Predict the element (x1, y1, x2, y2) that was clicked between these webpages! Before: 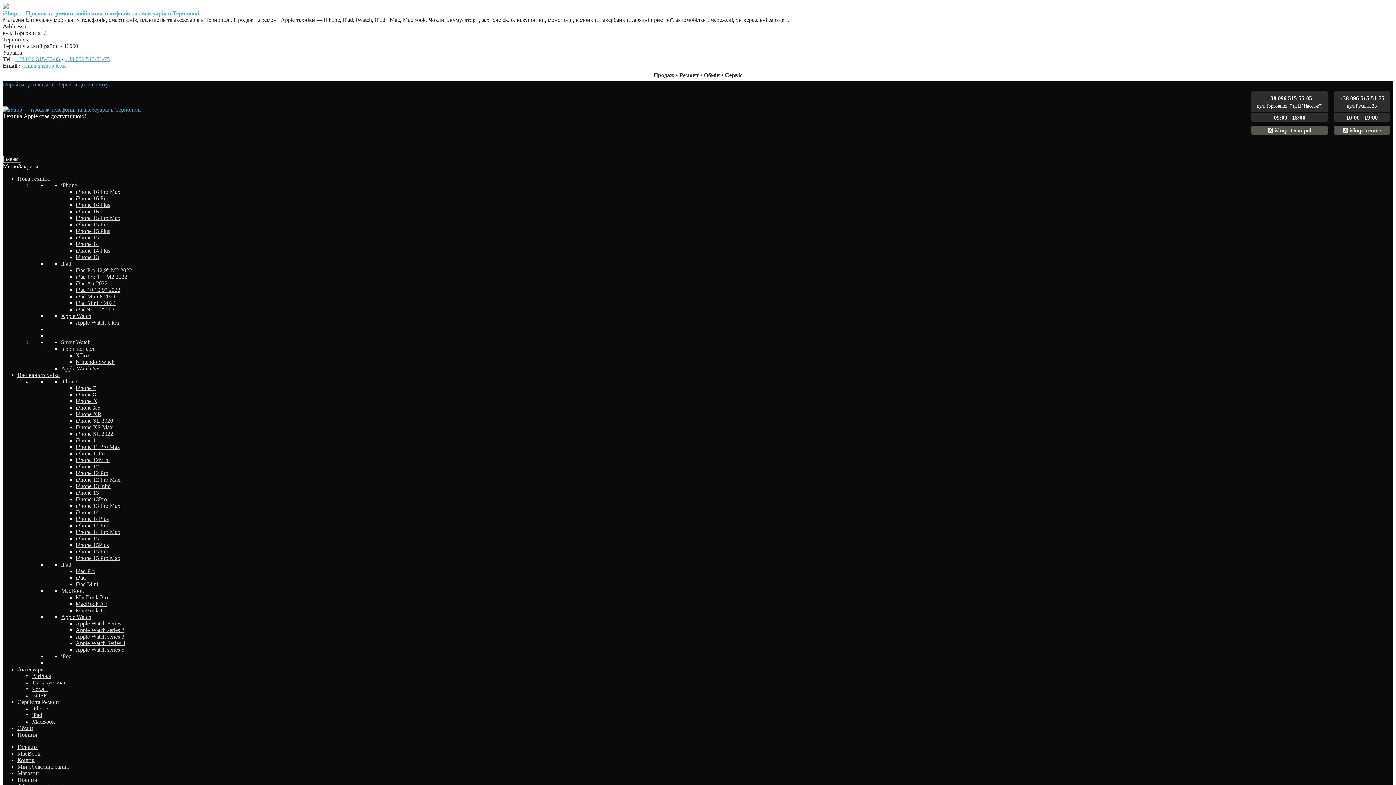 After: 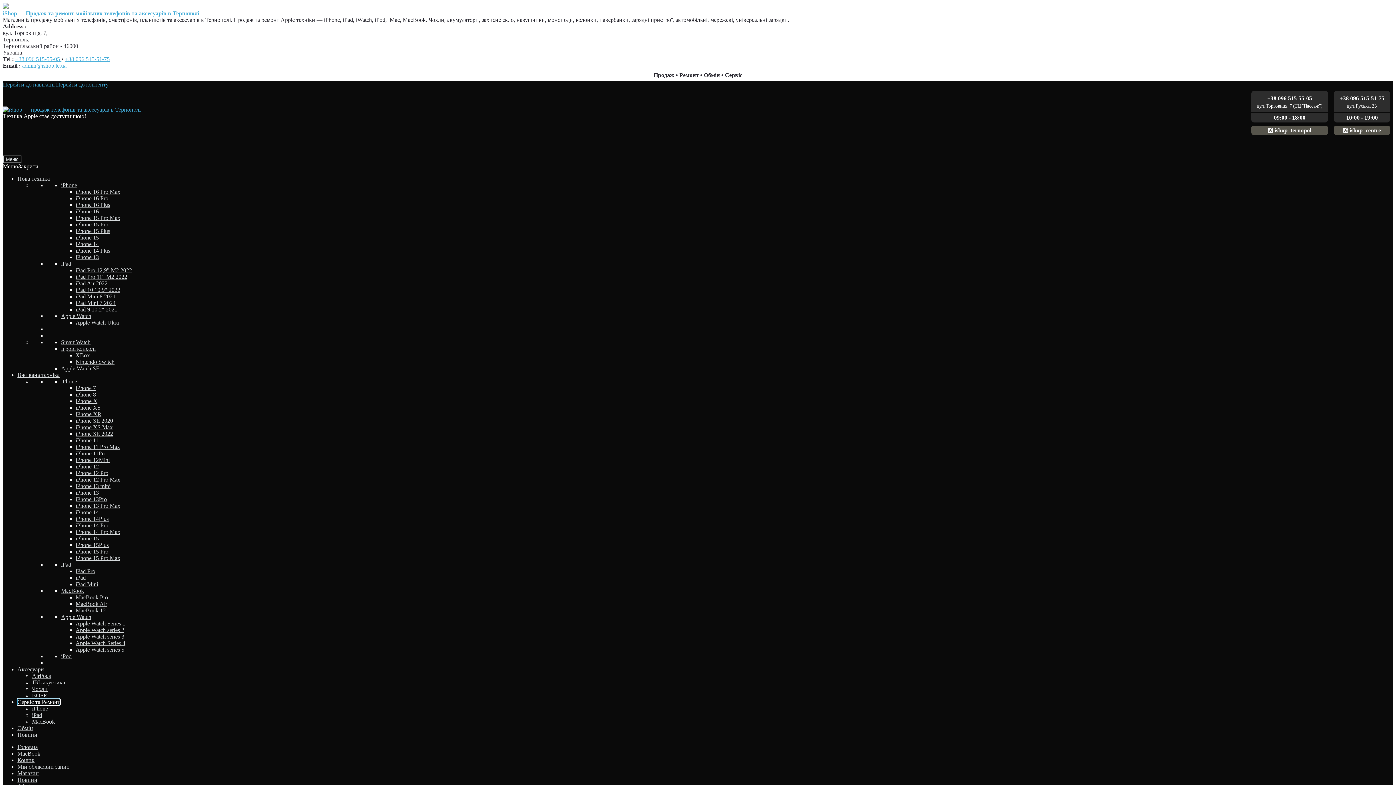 Action: bbox: (17, 699, 60, 705) label: Сервіс та Ремонт